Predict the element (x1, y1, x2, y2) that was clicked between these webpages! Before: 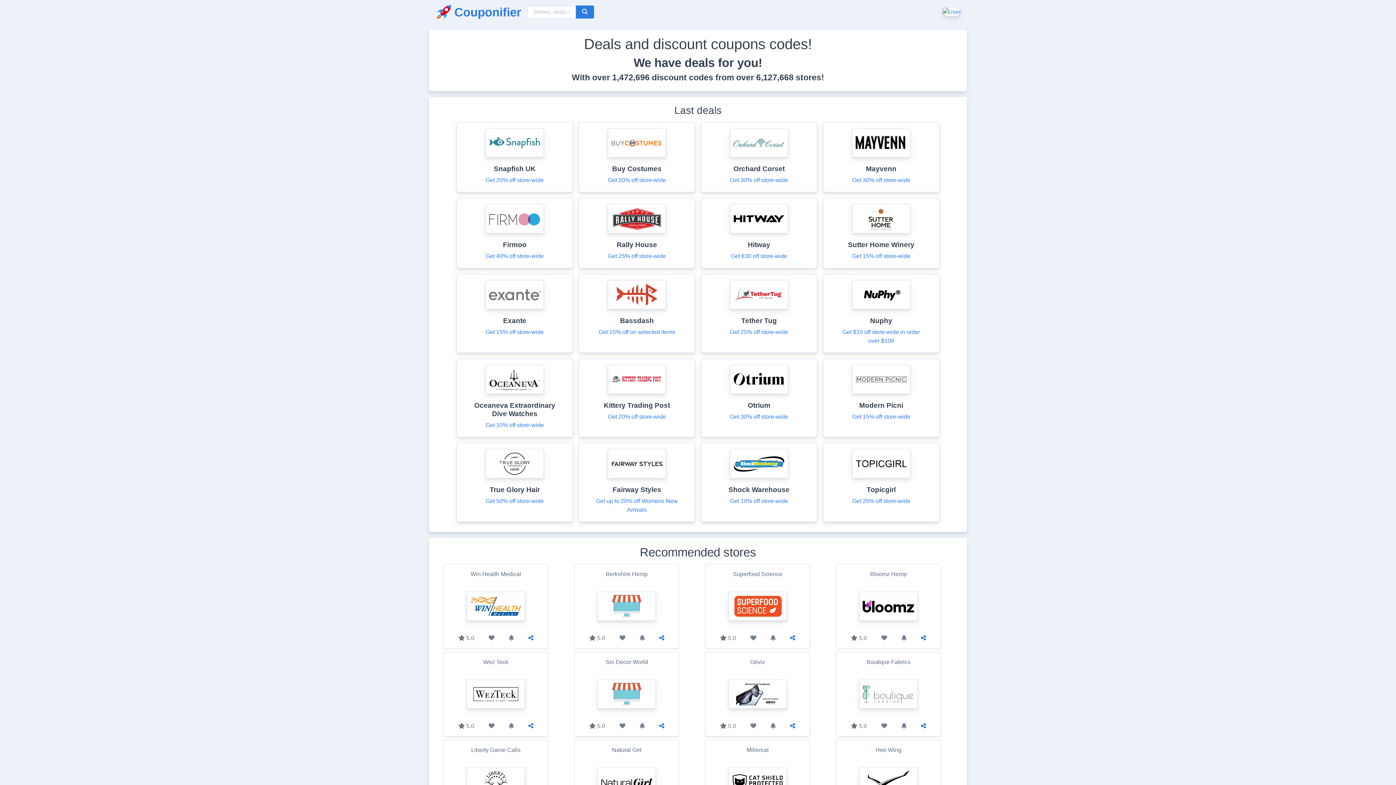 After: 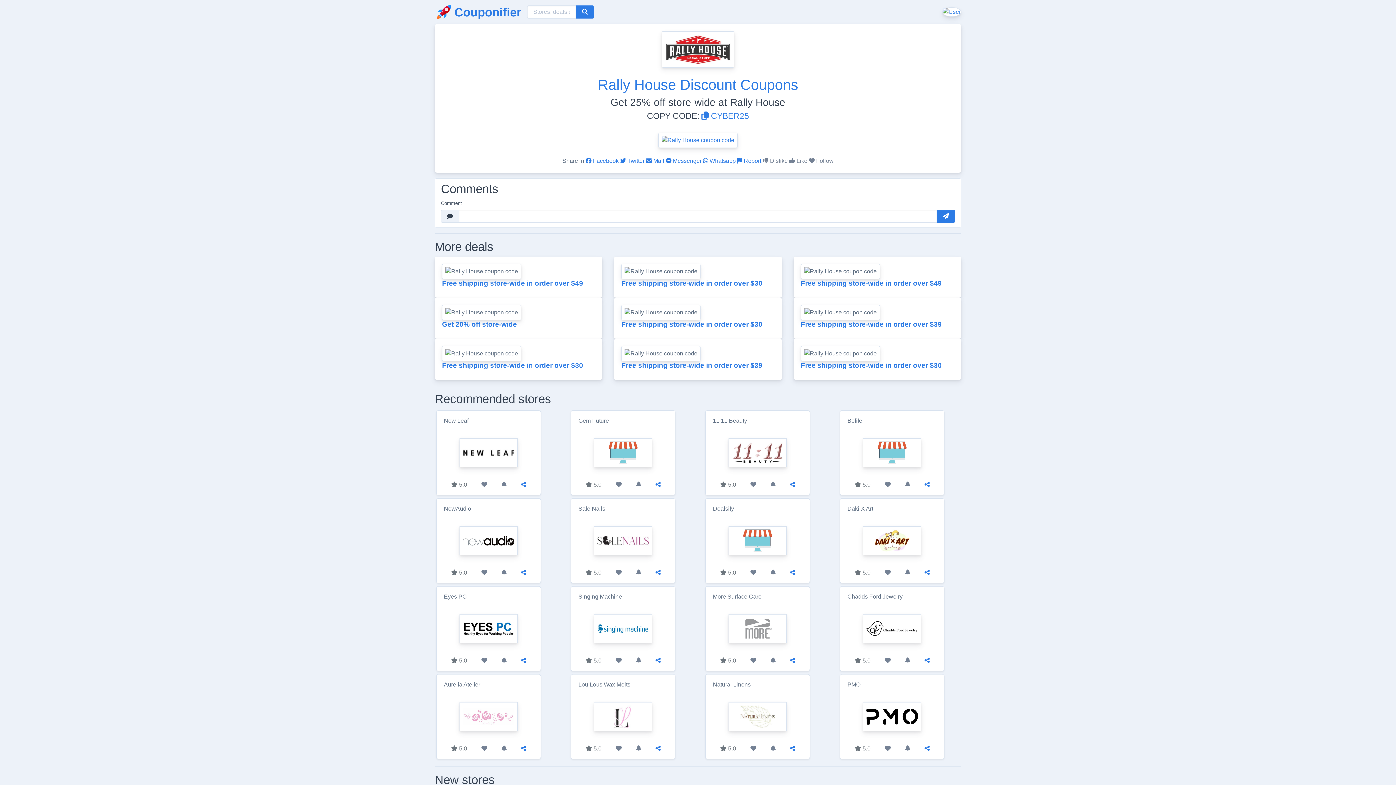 Action: label: Get 25% off store-wide bbox: (608, 253, 666, 259)